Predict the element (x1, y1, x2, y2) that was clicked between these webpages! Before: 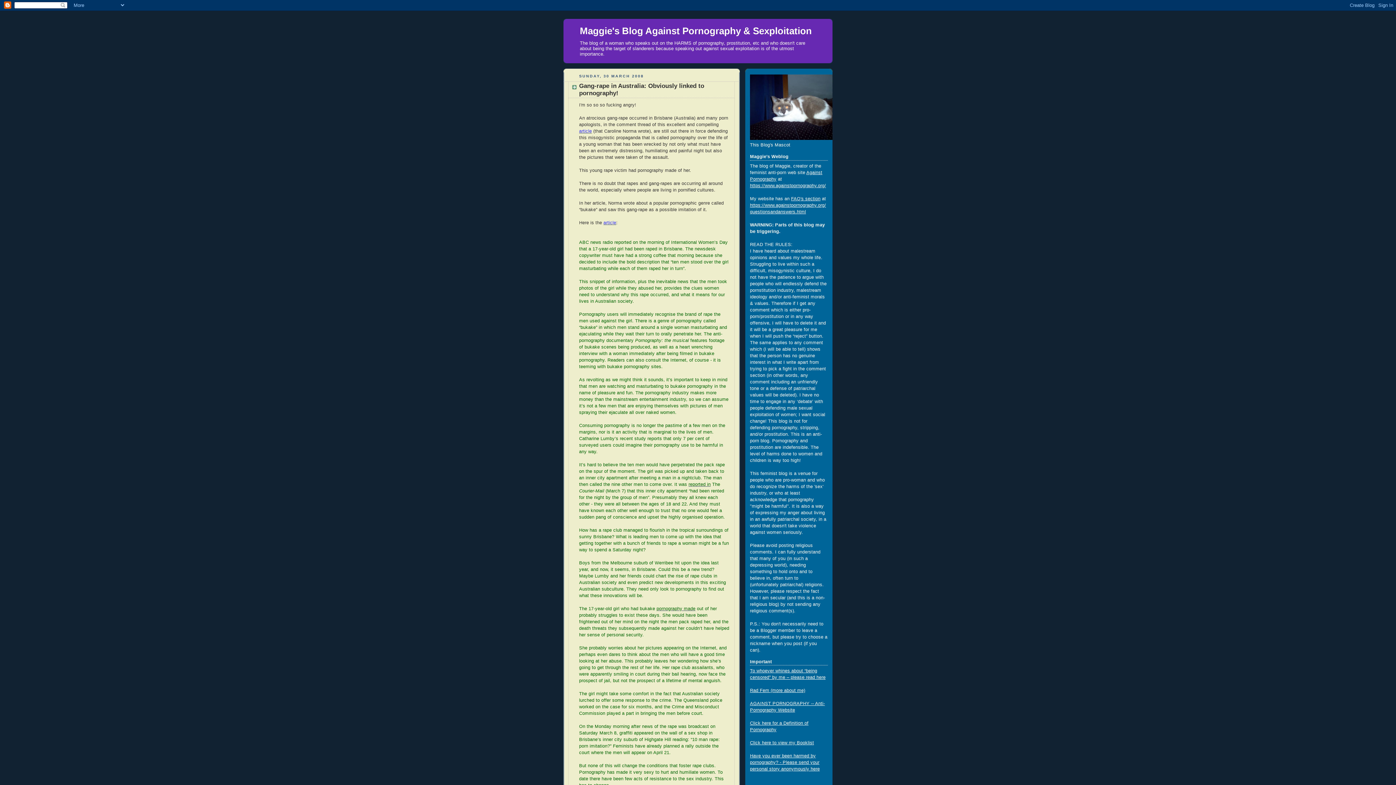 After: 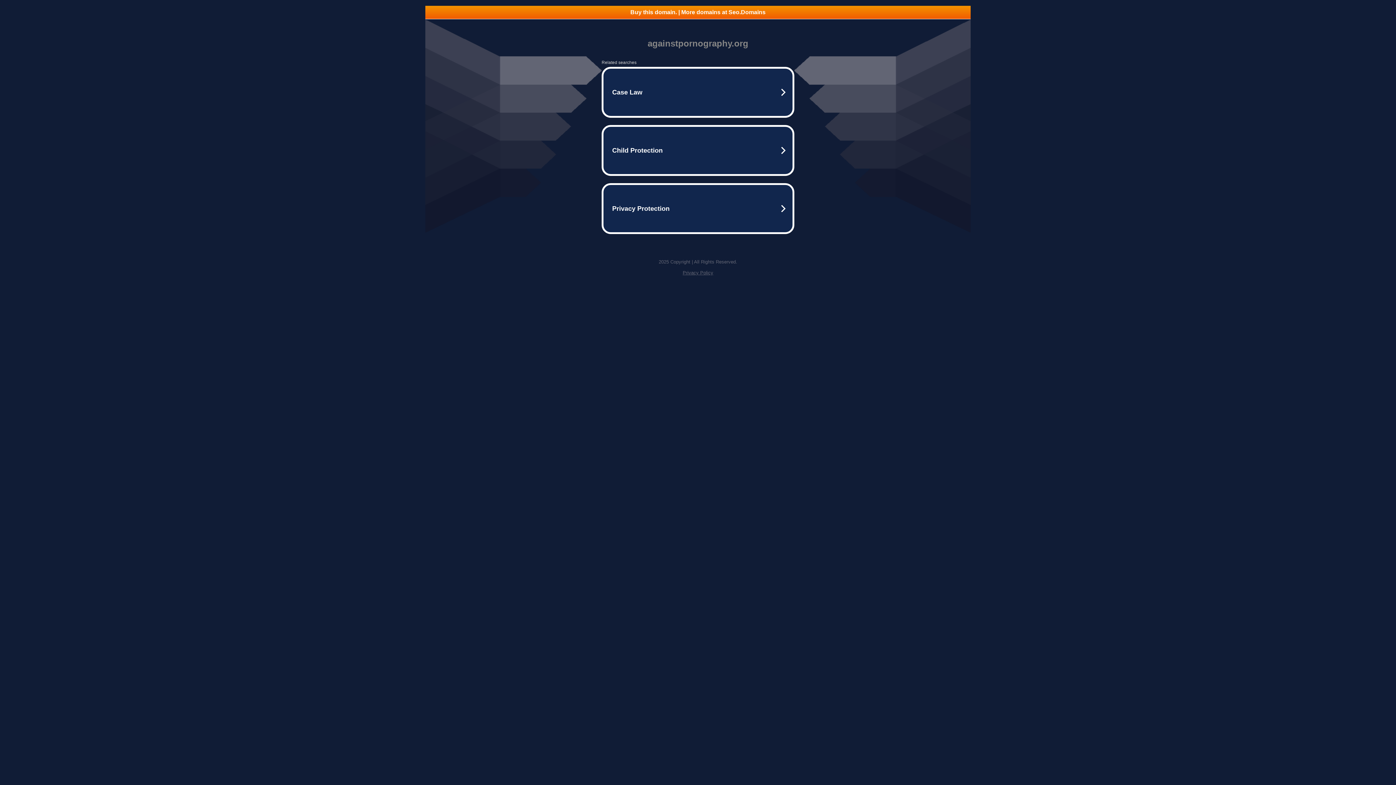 Action: bbox: (750, 183, 826, 188) label: https://www.againstpornography.org/